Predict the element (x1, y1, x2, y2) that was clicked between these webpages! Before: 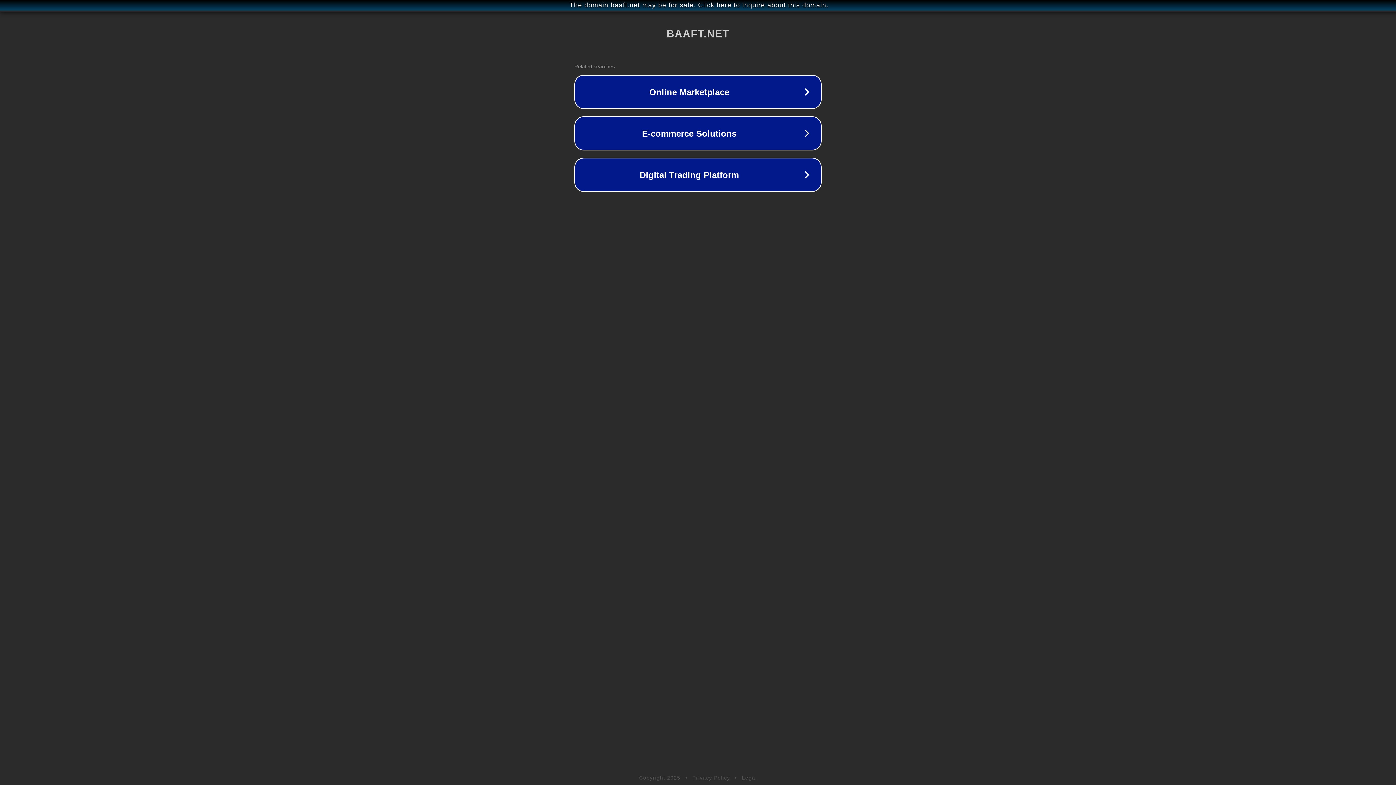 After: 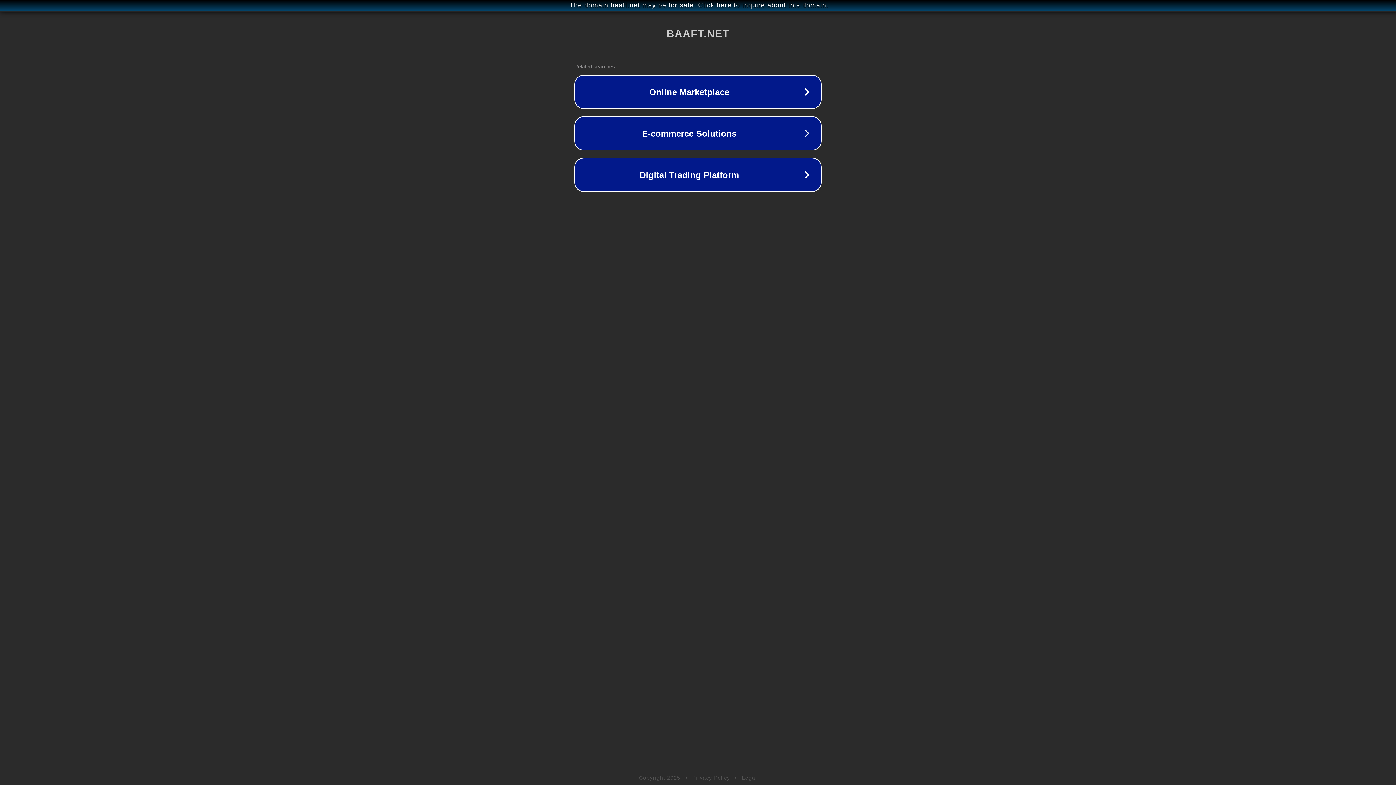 Action: label: Legal bbox: (742, 775, 757, 781)